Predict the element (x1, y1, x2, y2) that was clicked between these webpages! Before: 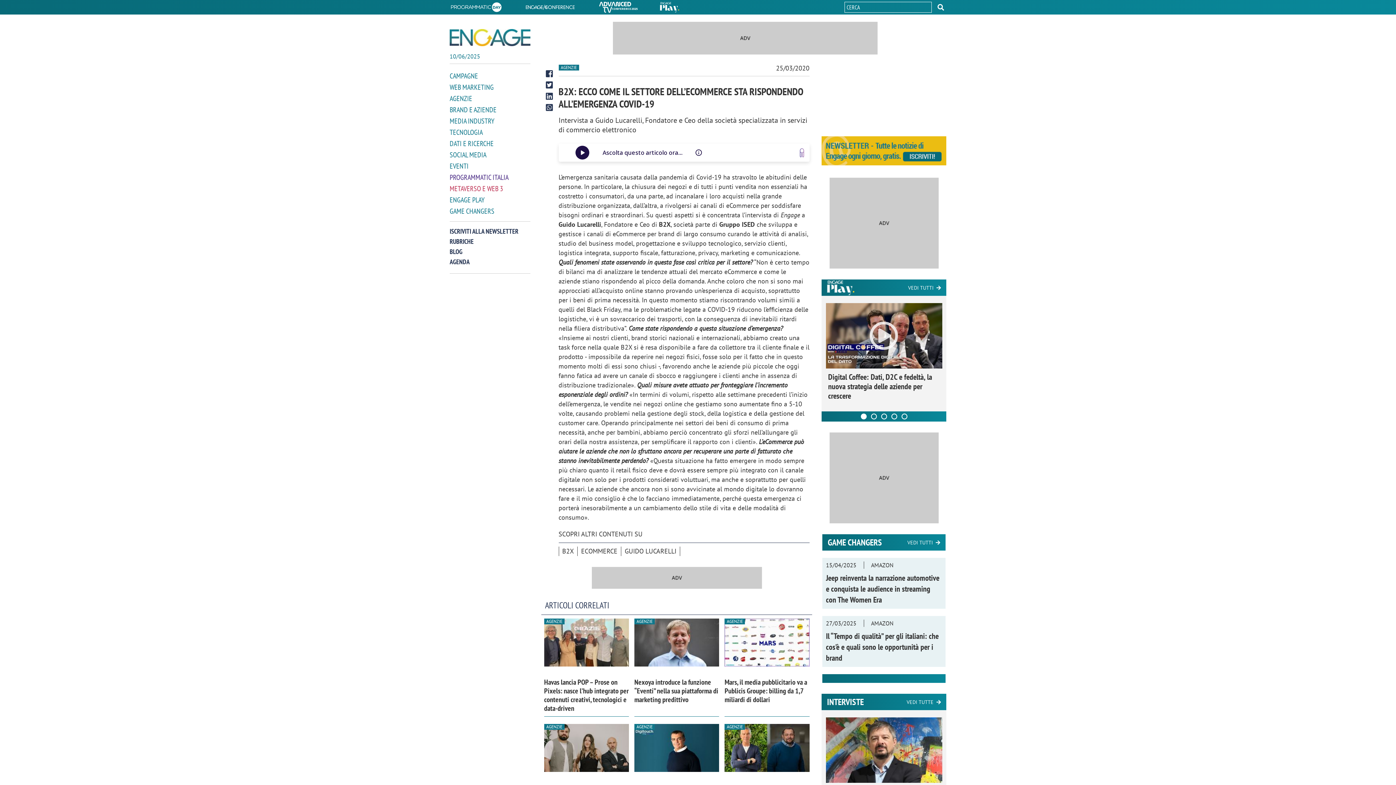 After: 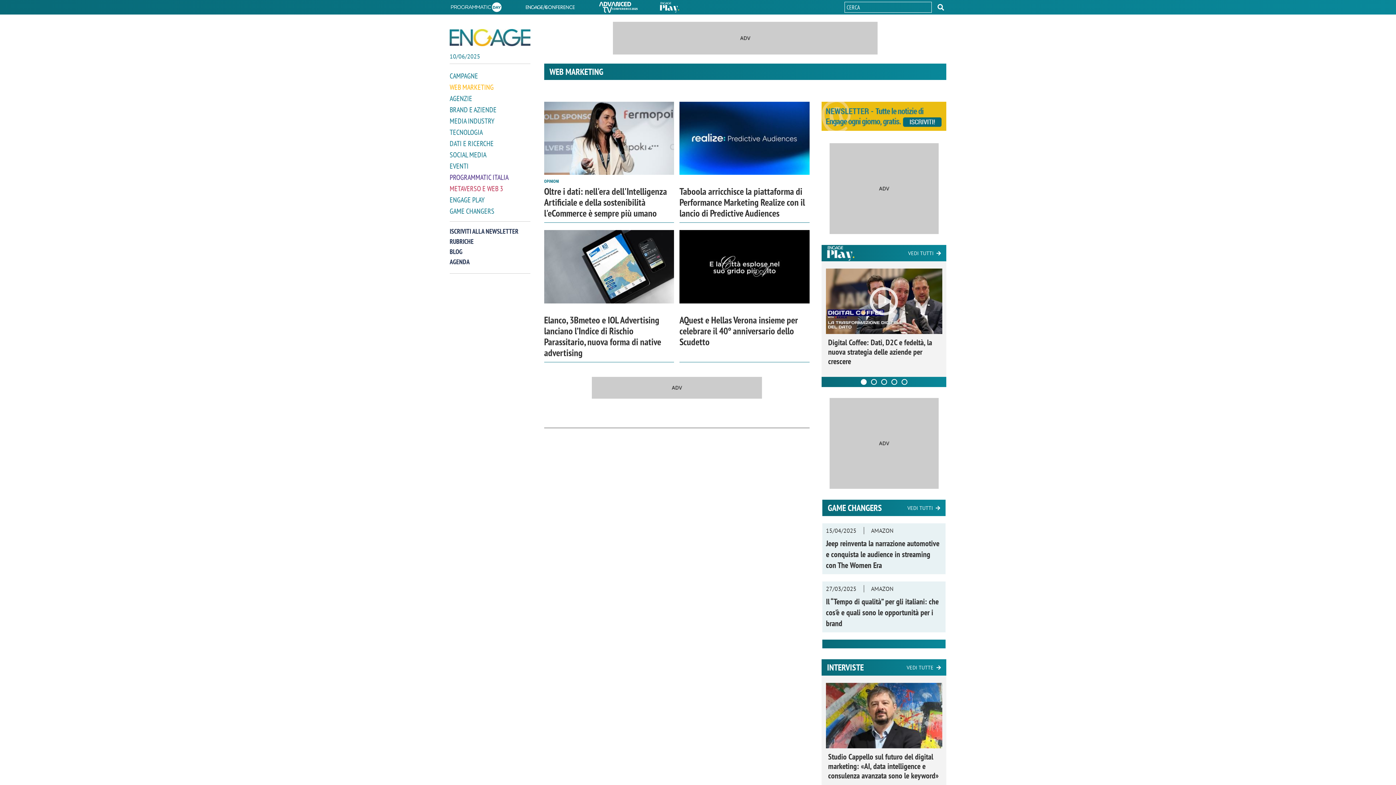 Action: label: WEB MARKETING bbox: (449, 82, 530, 92)